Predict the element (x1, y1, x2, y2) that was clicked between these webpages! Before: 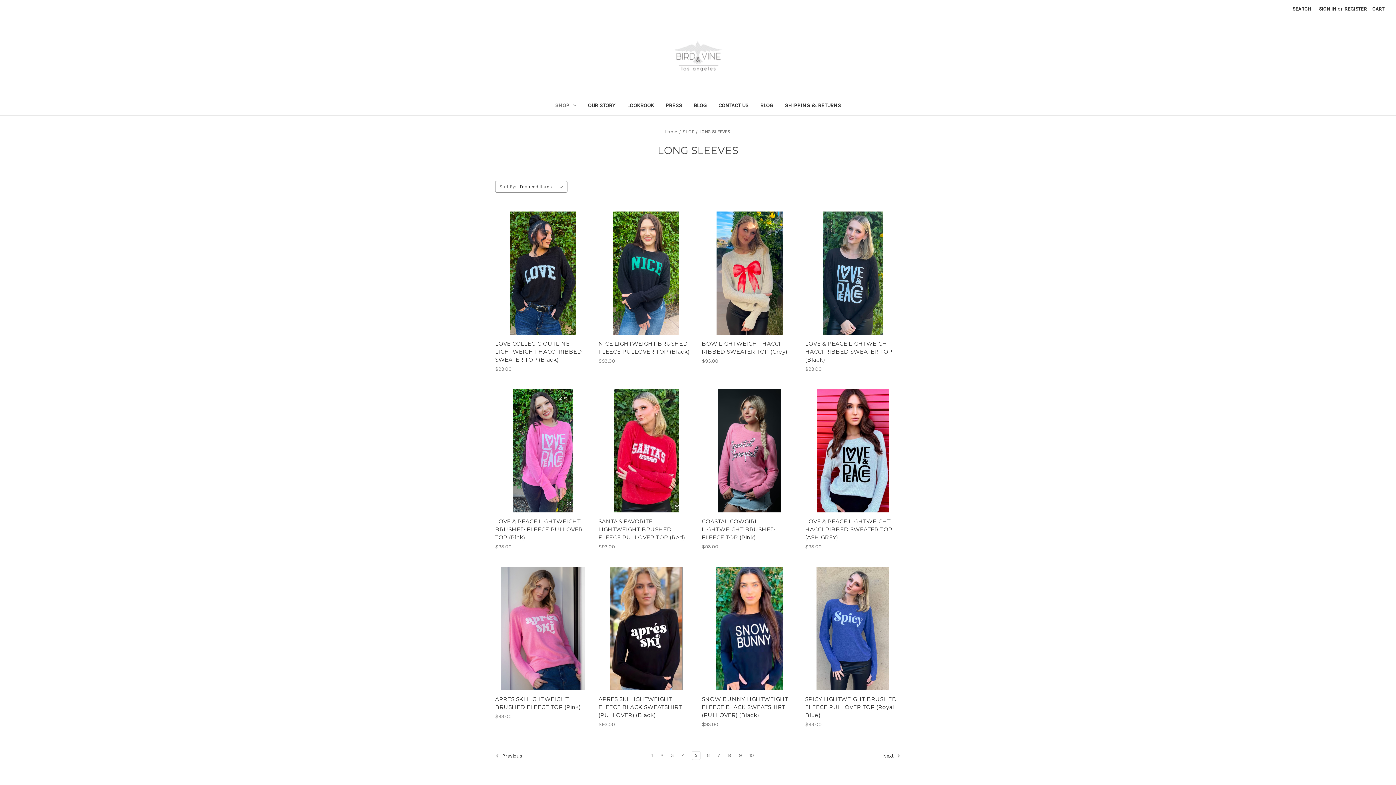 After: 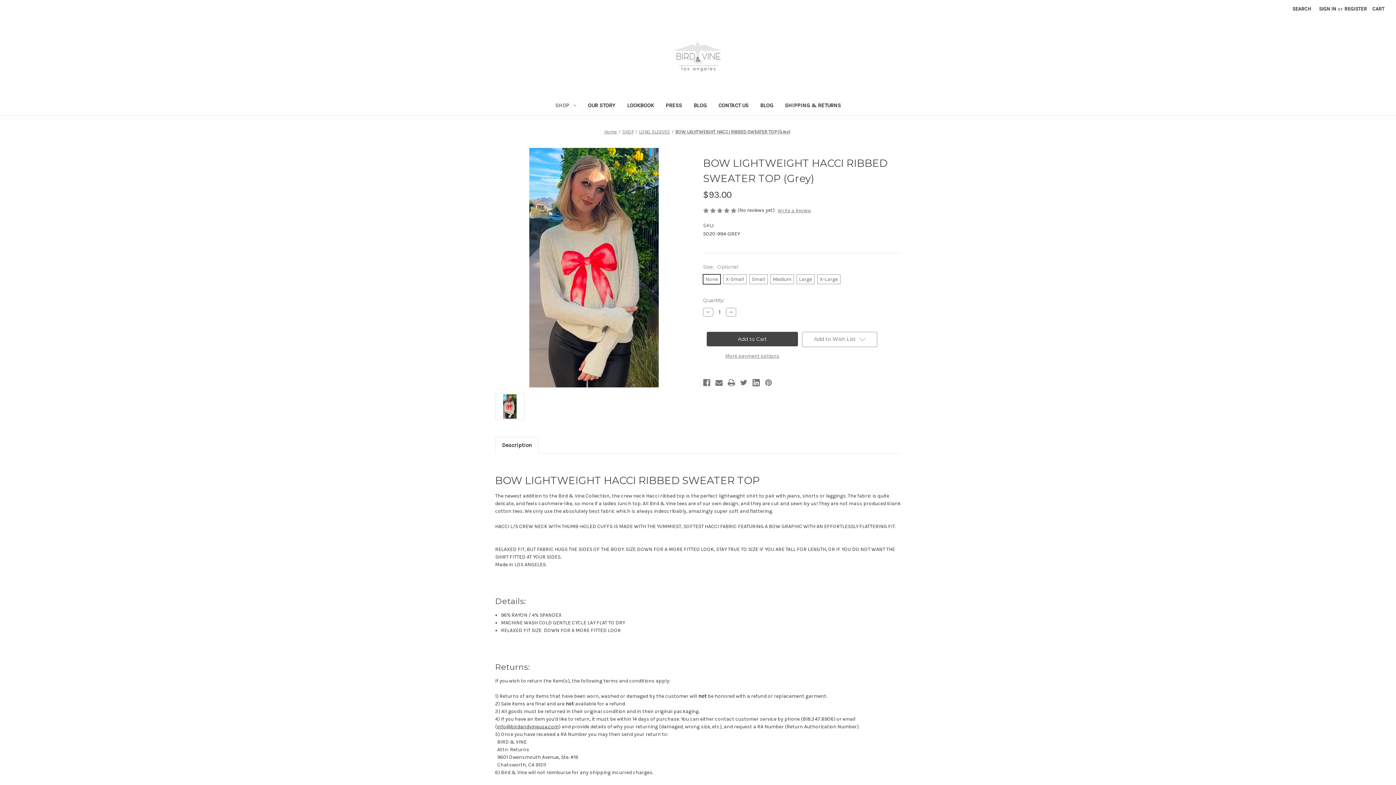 Action: label: BOW LIGHTWEIGHT HACCI RIBBED SWEATER TOP (Grey), $93.00

 bbox: (702, 340, 797, 356)